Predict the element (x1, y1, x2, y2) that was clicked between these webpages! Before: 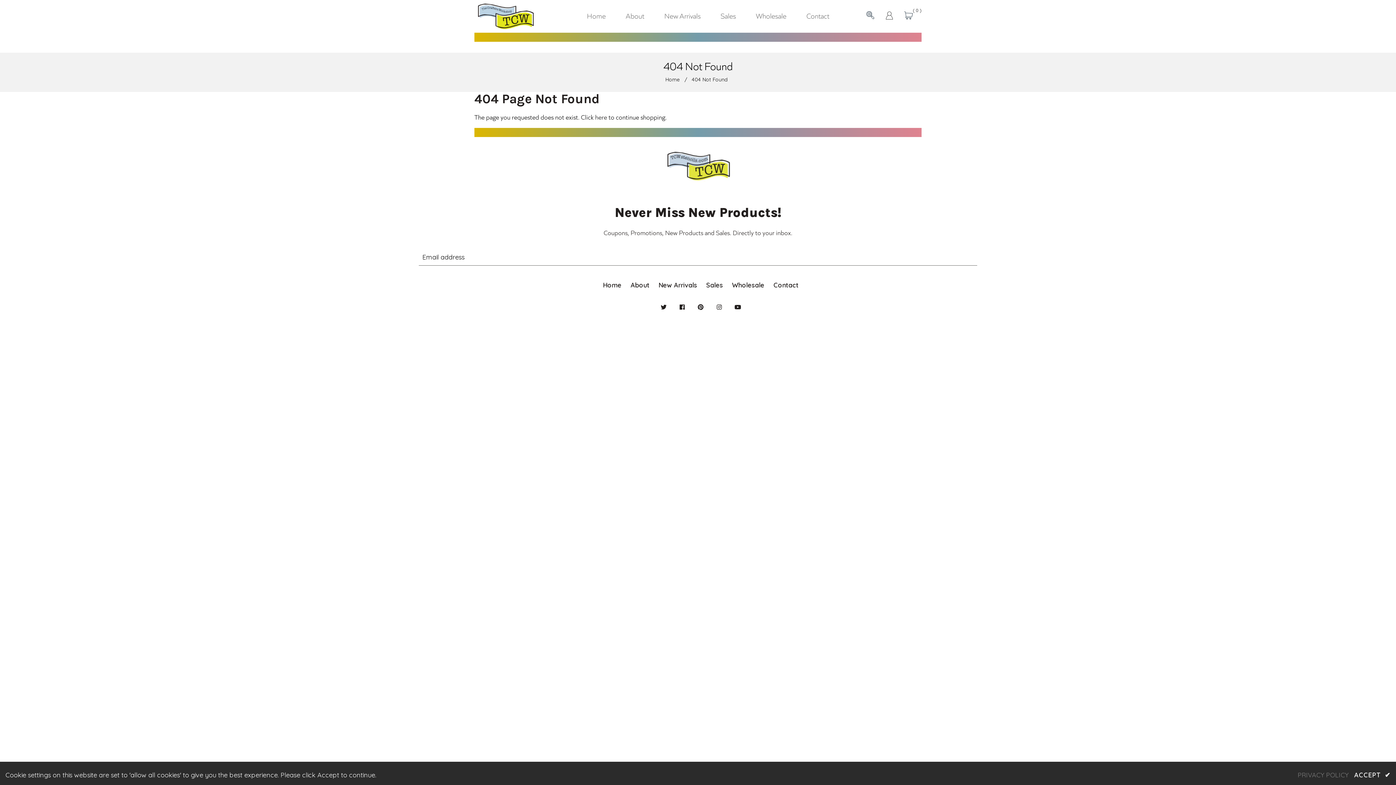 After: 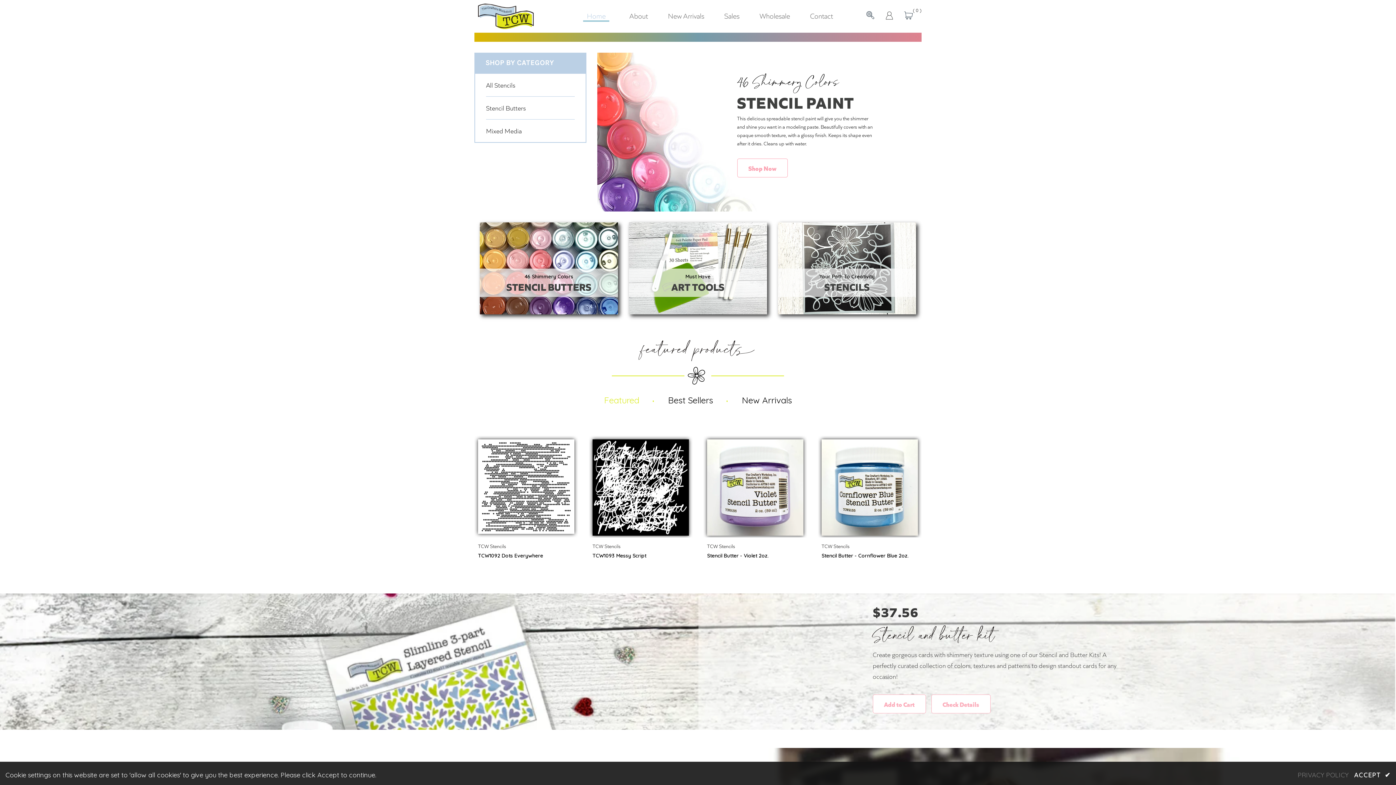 Action: bbox: (478, 3, 533, 29)